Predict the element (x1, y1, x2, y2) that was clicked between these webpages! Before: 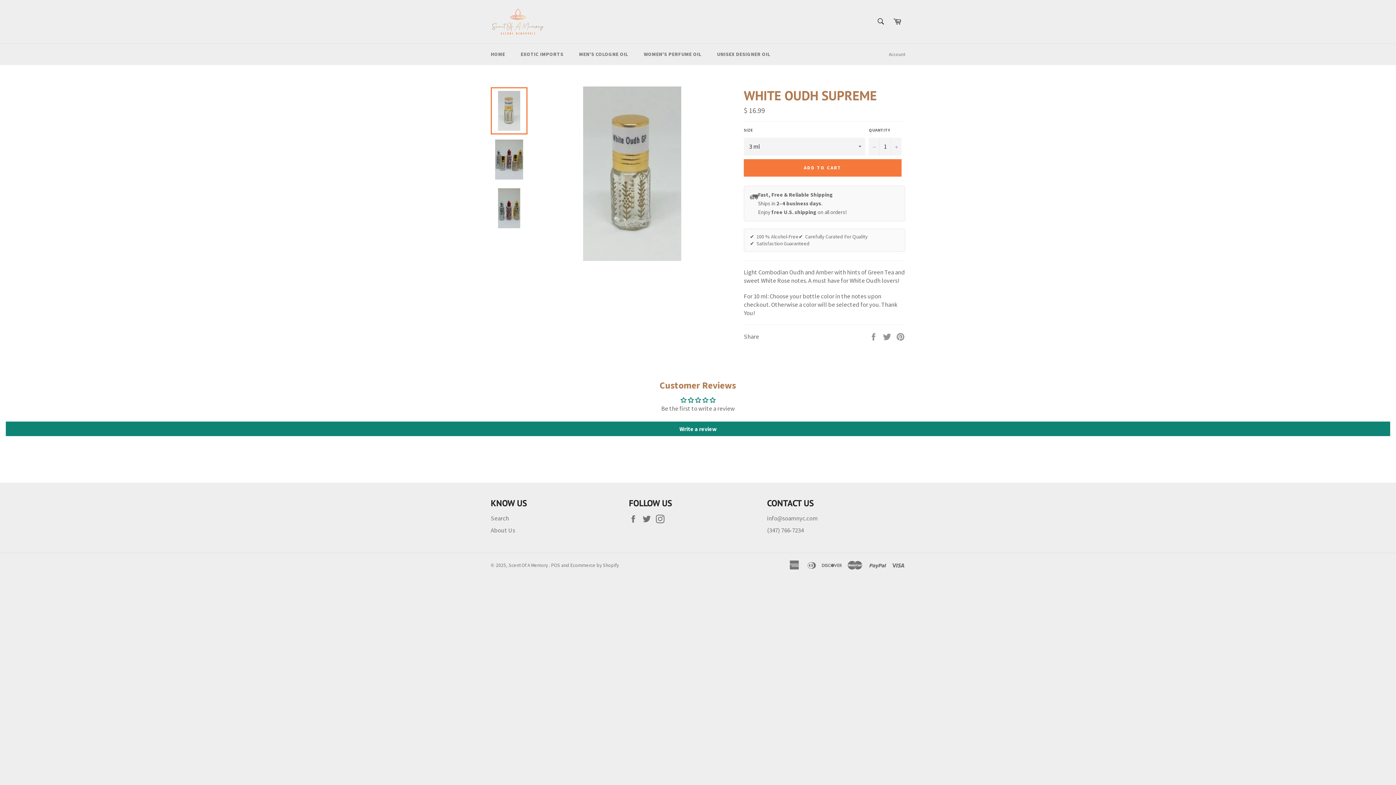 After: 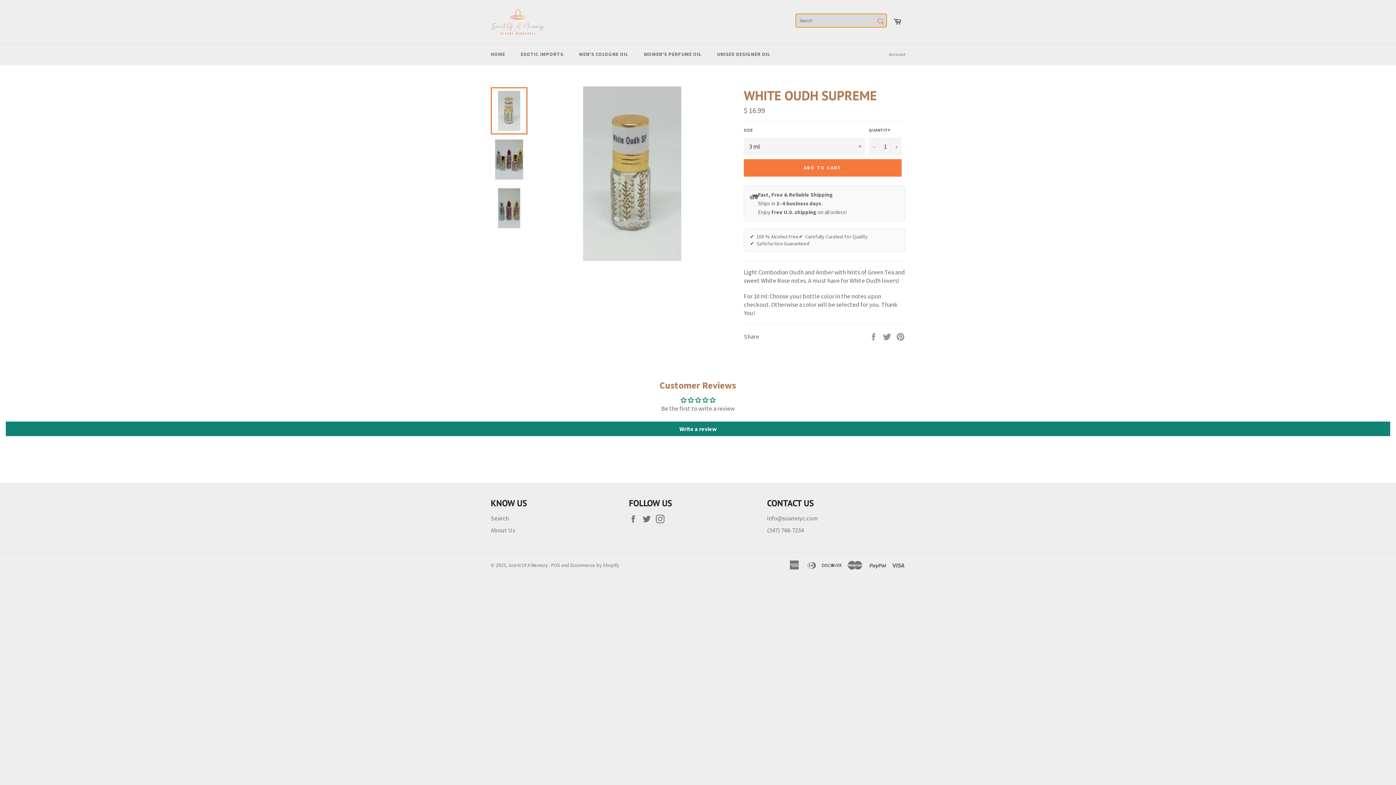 Action: label: Search bbox: (873, 13, 888, 29)